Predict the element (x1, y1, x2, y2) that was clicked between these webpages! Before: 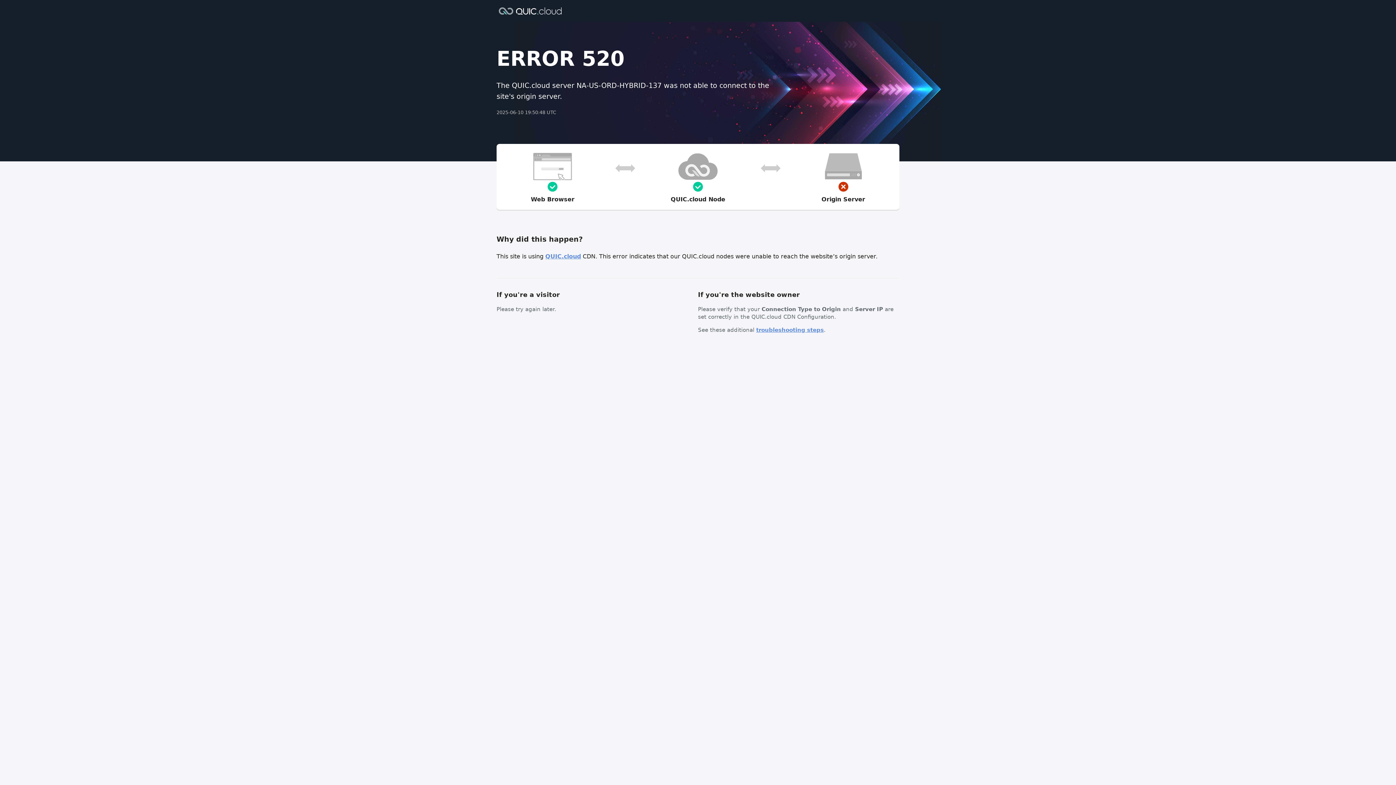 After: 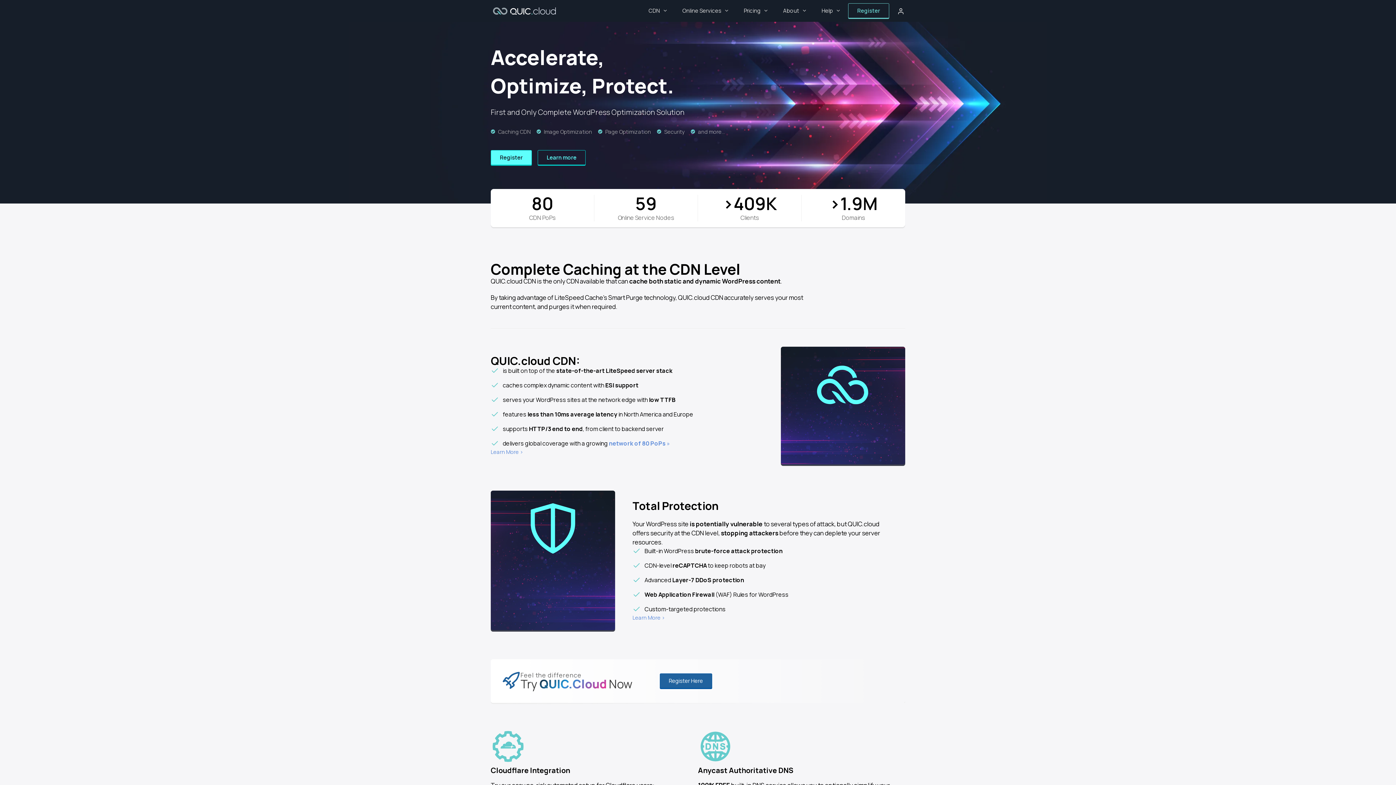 Action: bbox: (496, 6, 564, 14)